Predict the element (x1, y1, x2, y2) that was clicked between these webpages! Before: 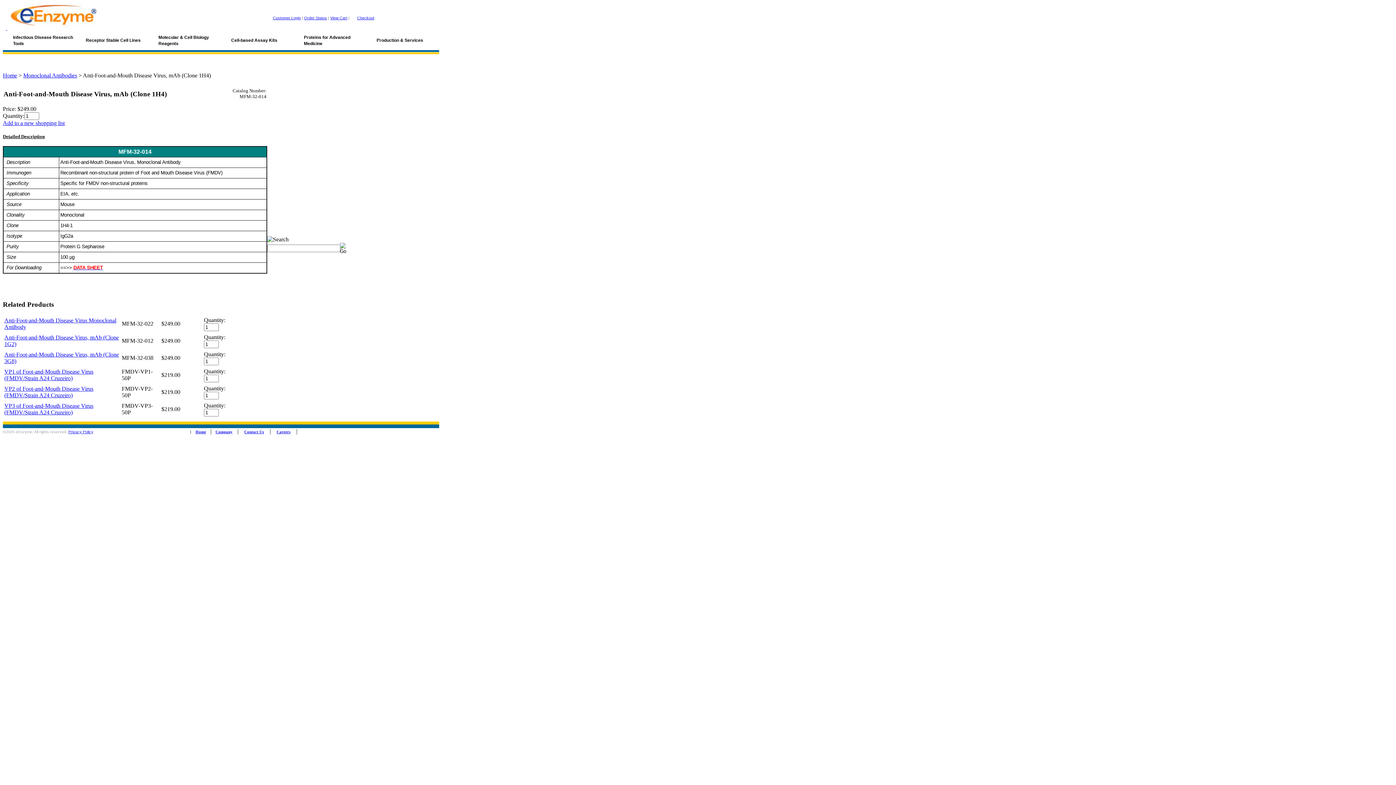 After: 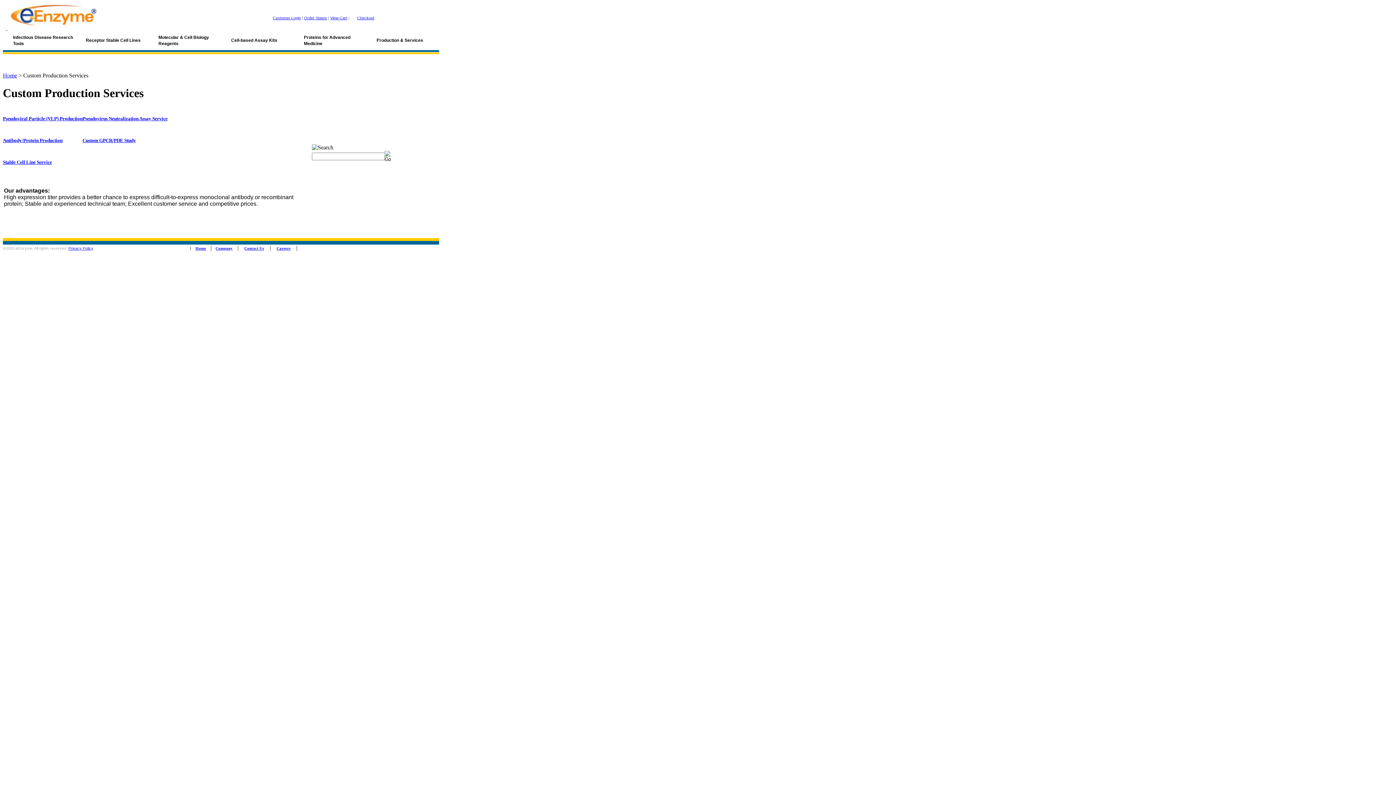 Action: bbox: (366, 34, 452, 46) label: Production & Services